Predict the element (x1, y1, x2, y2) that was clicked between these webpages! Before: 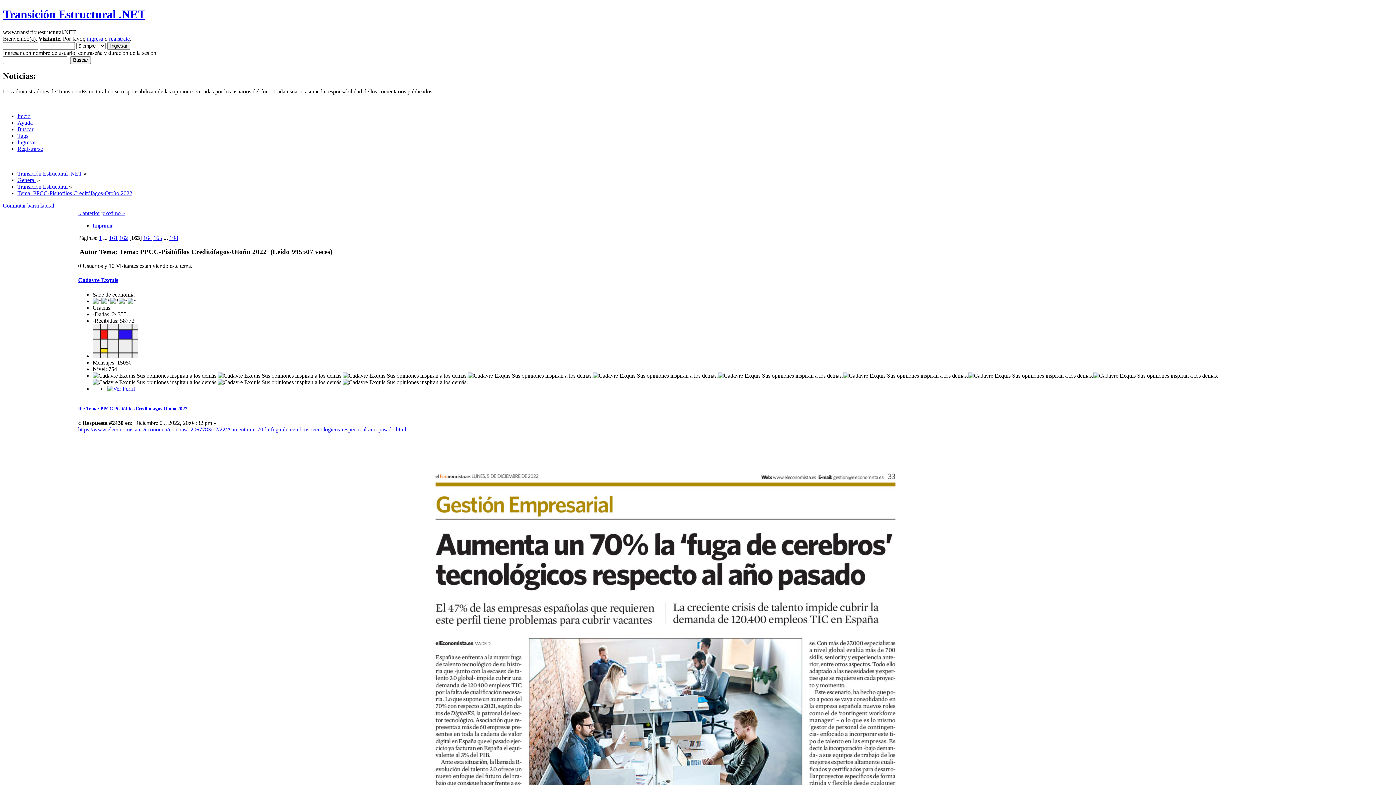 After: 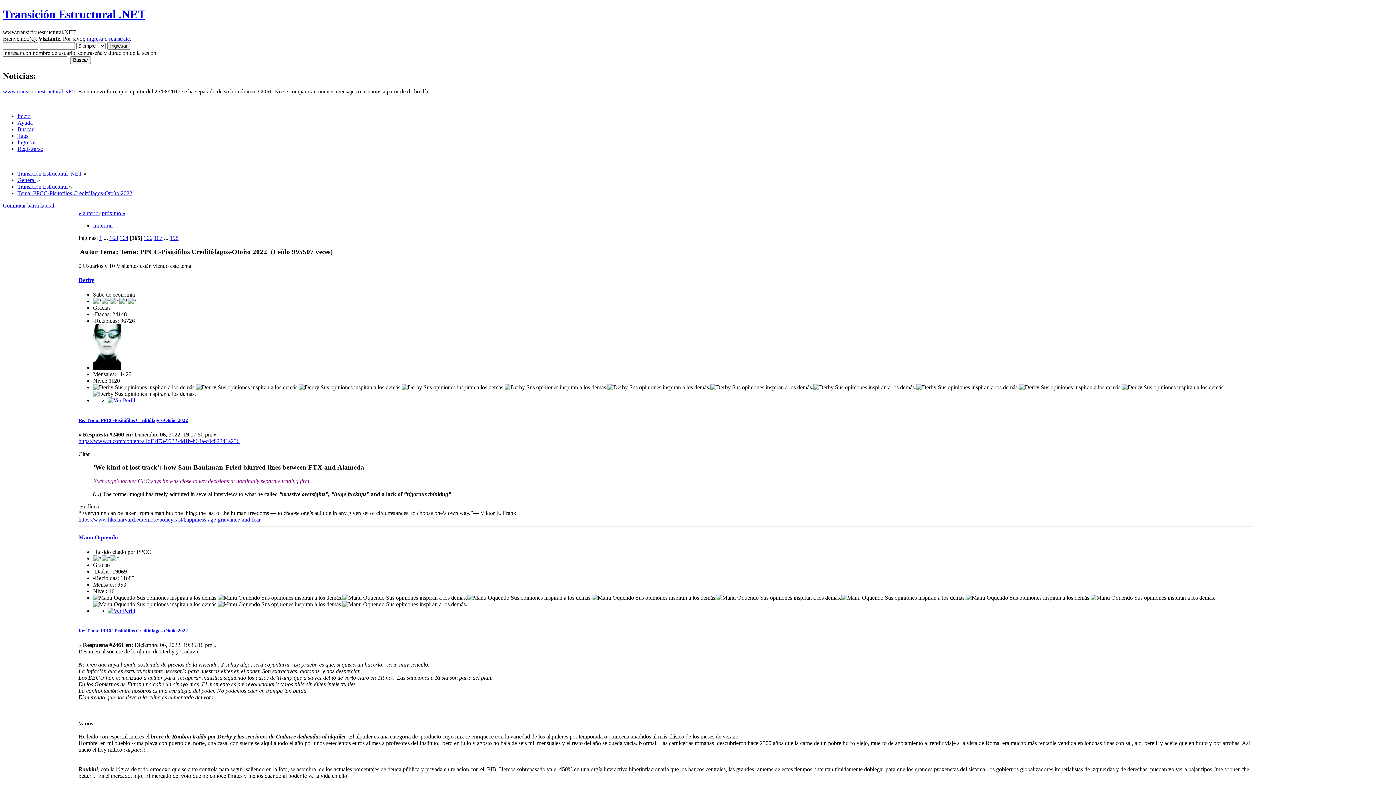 Action: label: 165 bbox: (153, 234, 162, 240)